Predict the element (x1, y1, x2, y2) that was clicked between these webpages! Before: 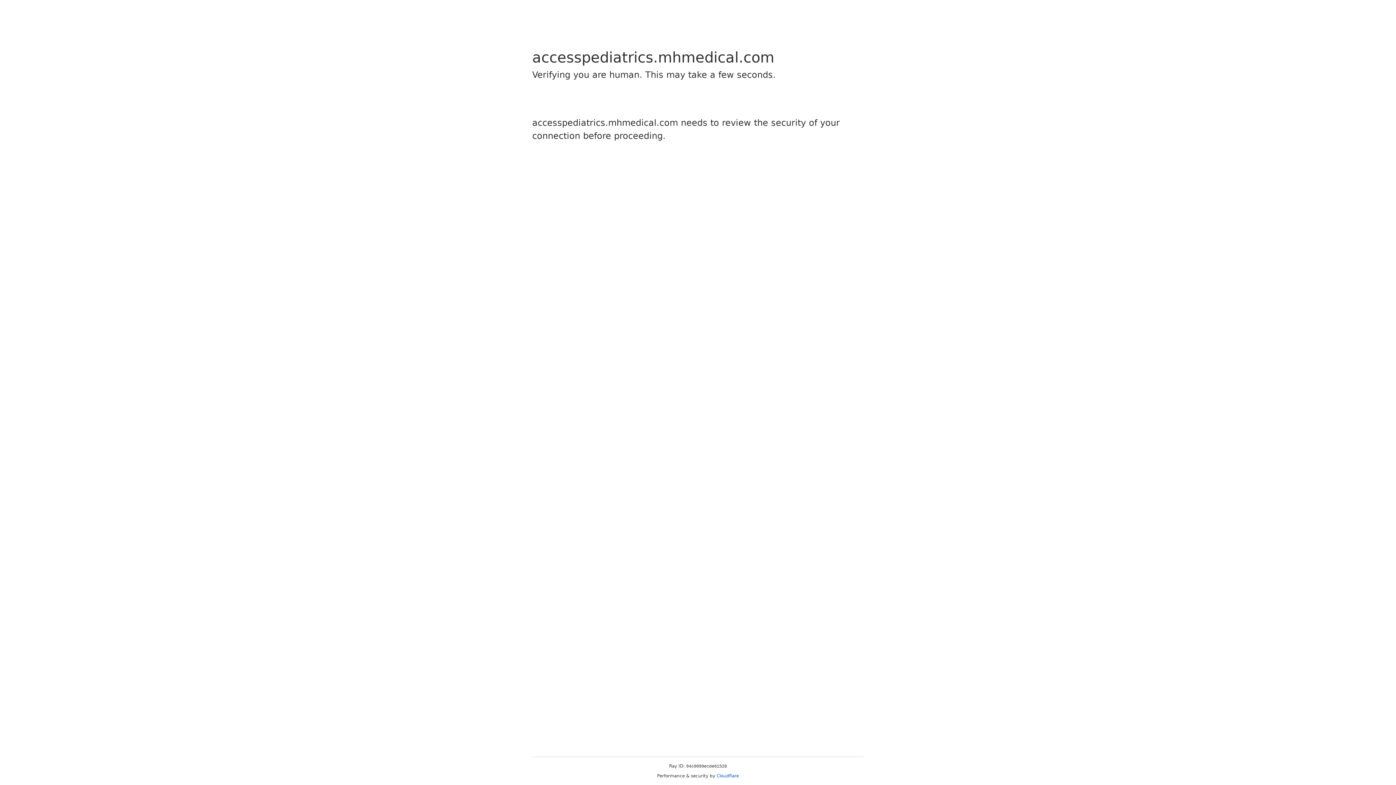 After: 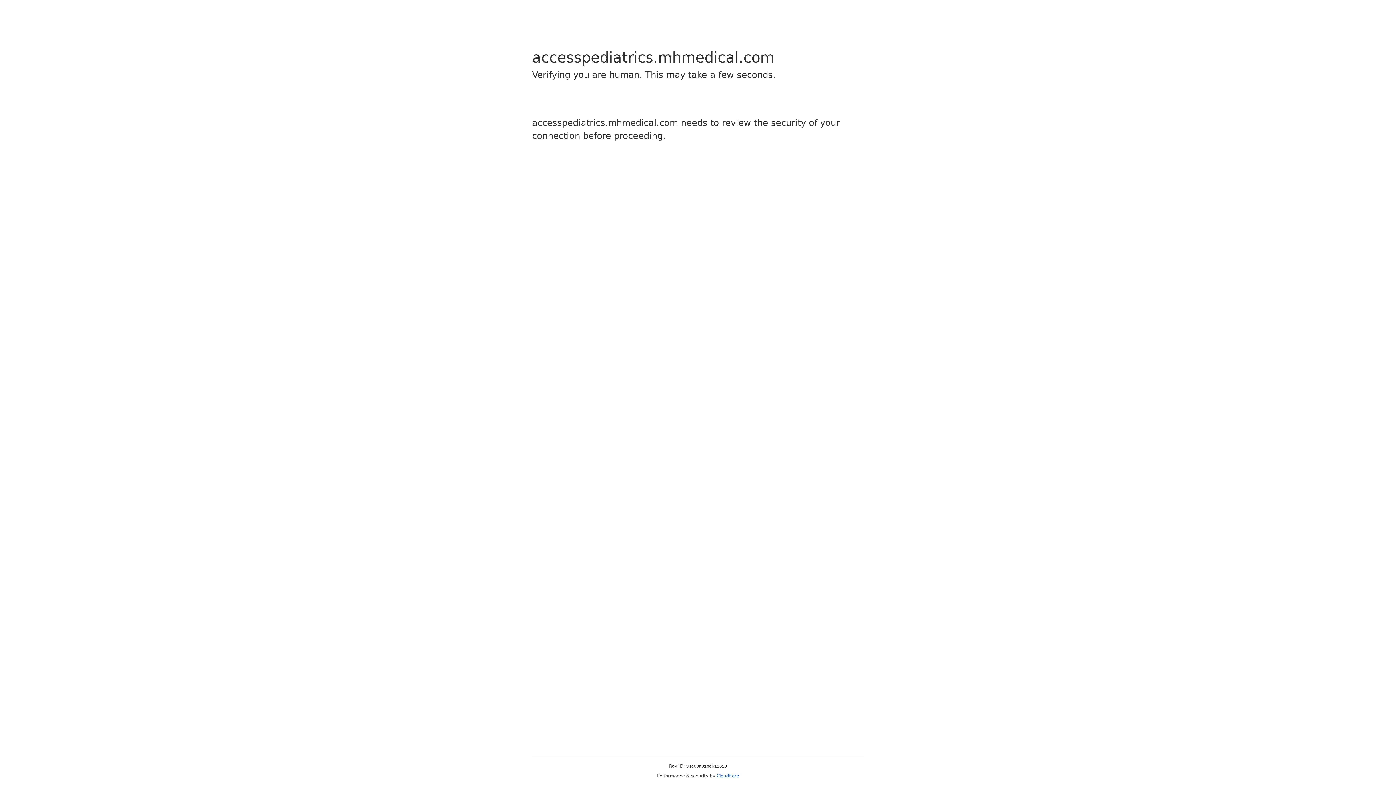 Action: bbox: (716, 773, 739, 778) label: Cloudflare